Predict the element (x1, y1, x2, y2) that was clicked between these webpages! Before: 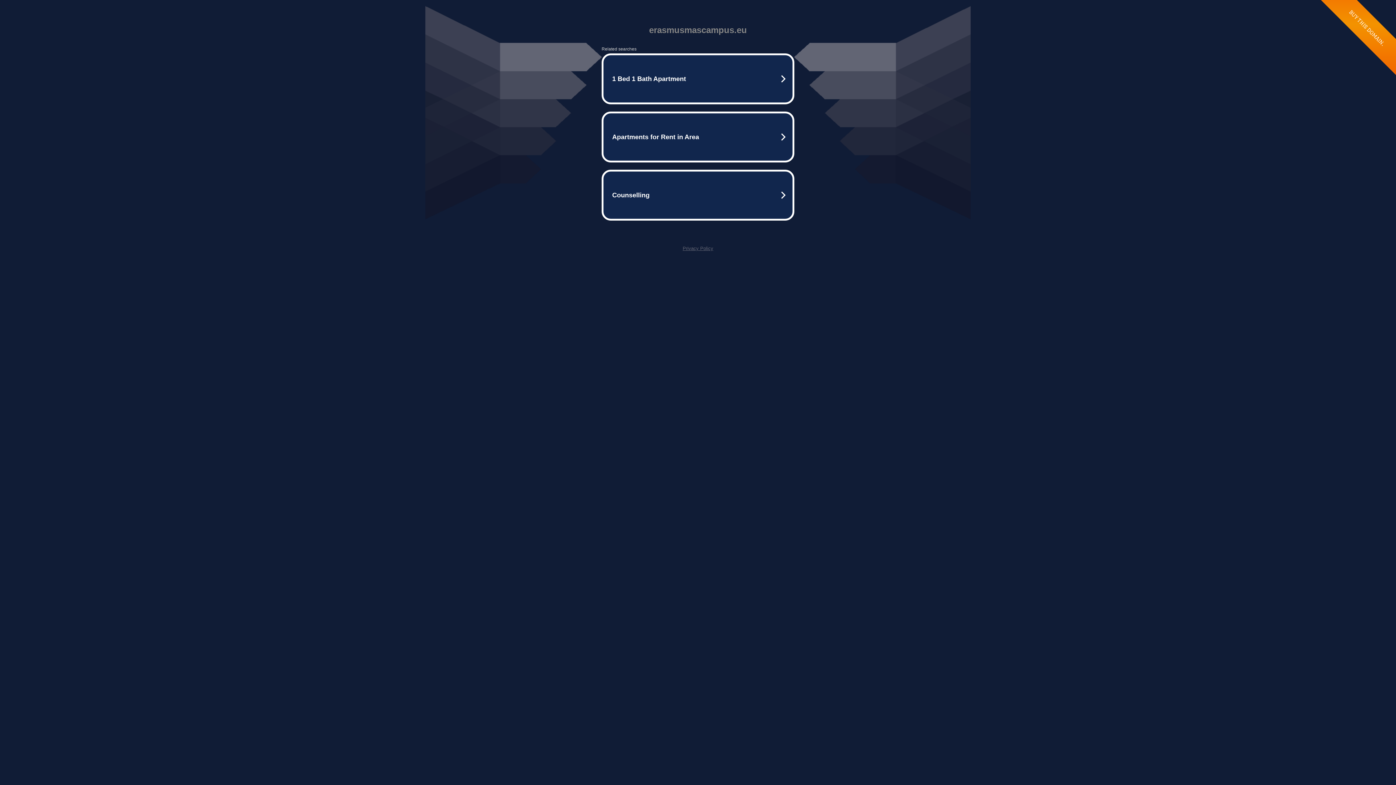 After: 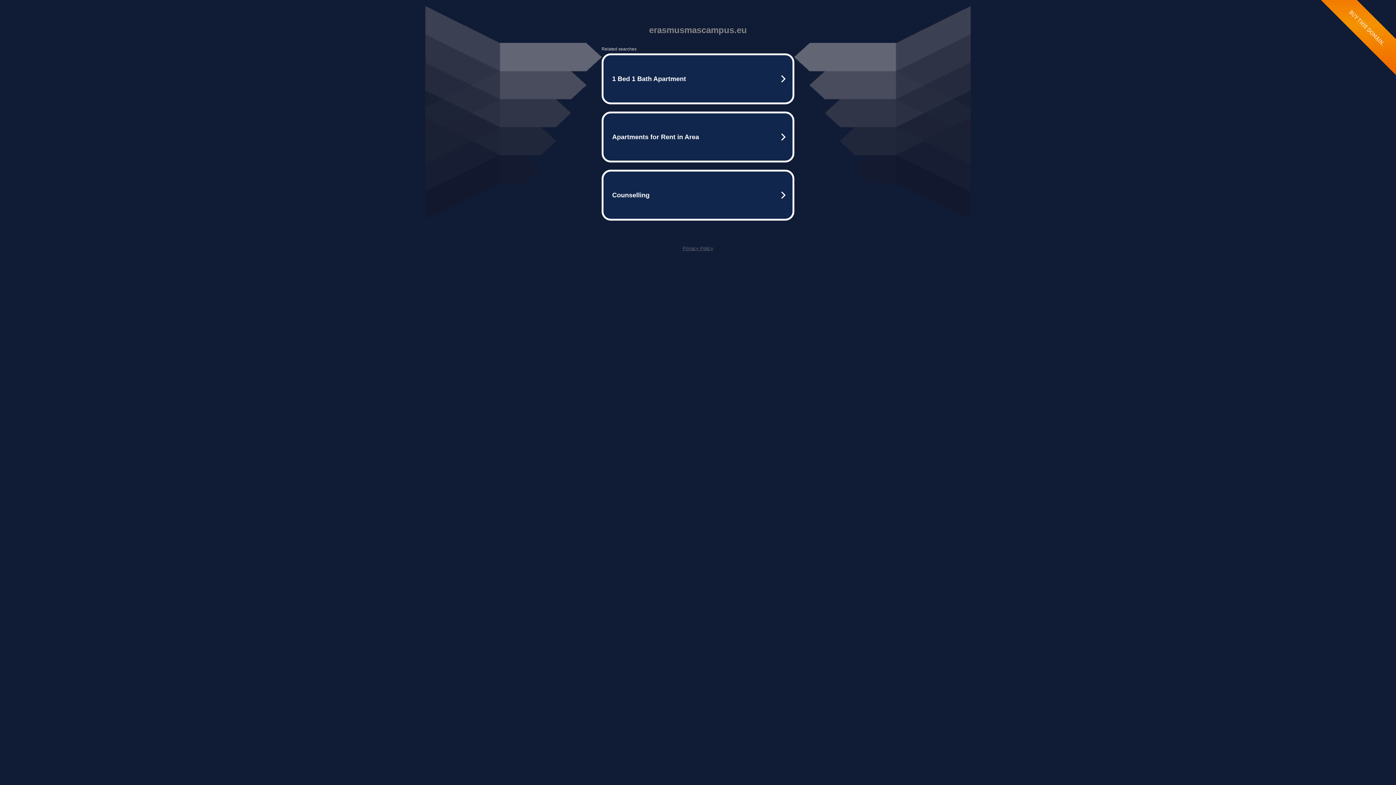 Action: label: Privacy Policy bbox: (682, 245, 713, 251)